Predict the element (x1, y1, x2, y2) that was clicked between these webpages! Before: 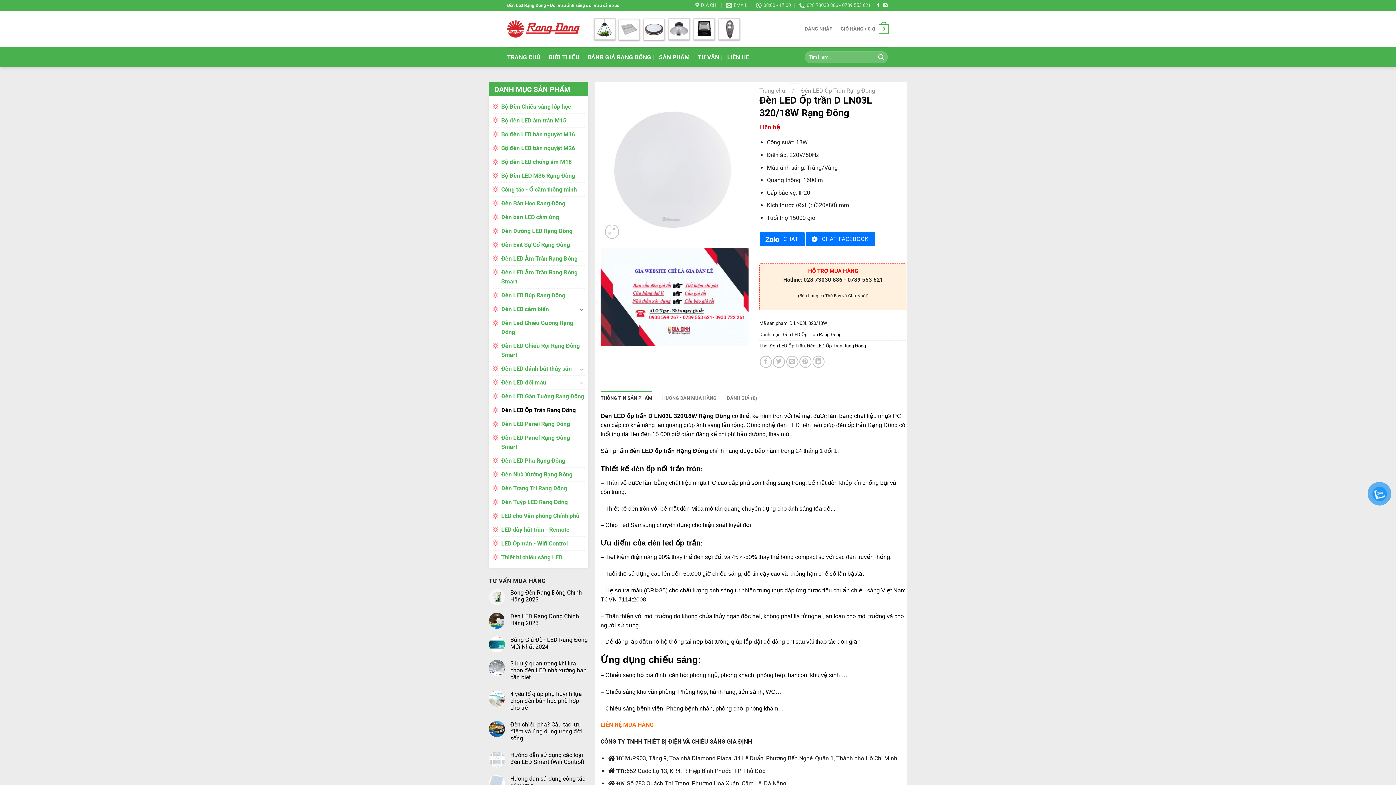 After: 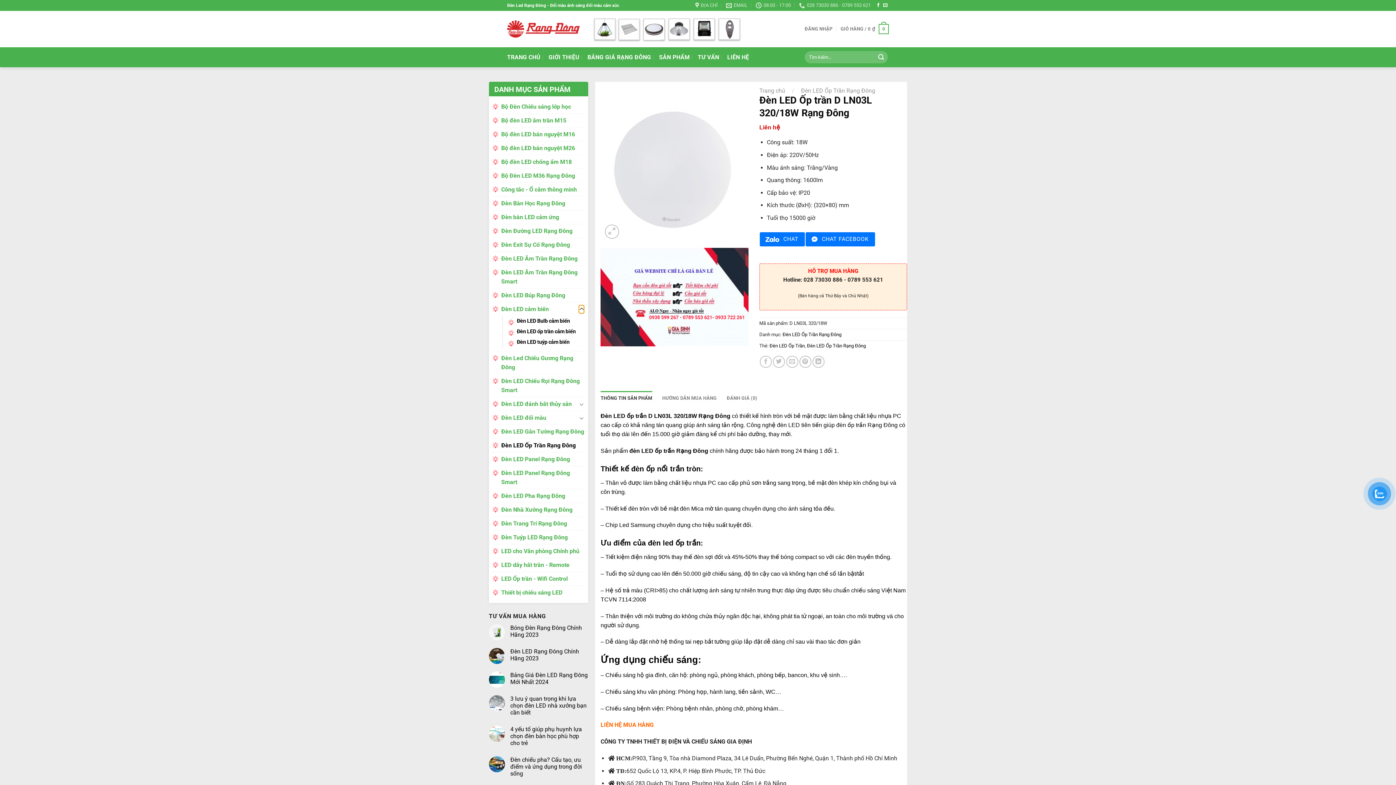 Action: bbox: (578, 304, 584, 313) label: Toggle